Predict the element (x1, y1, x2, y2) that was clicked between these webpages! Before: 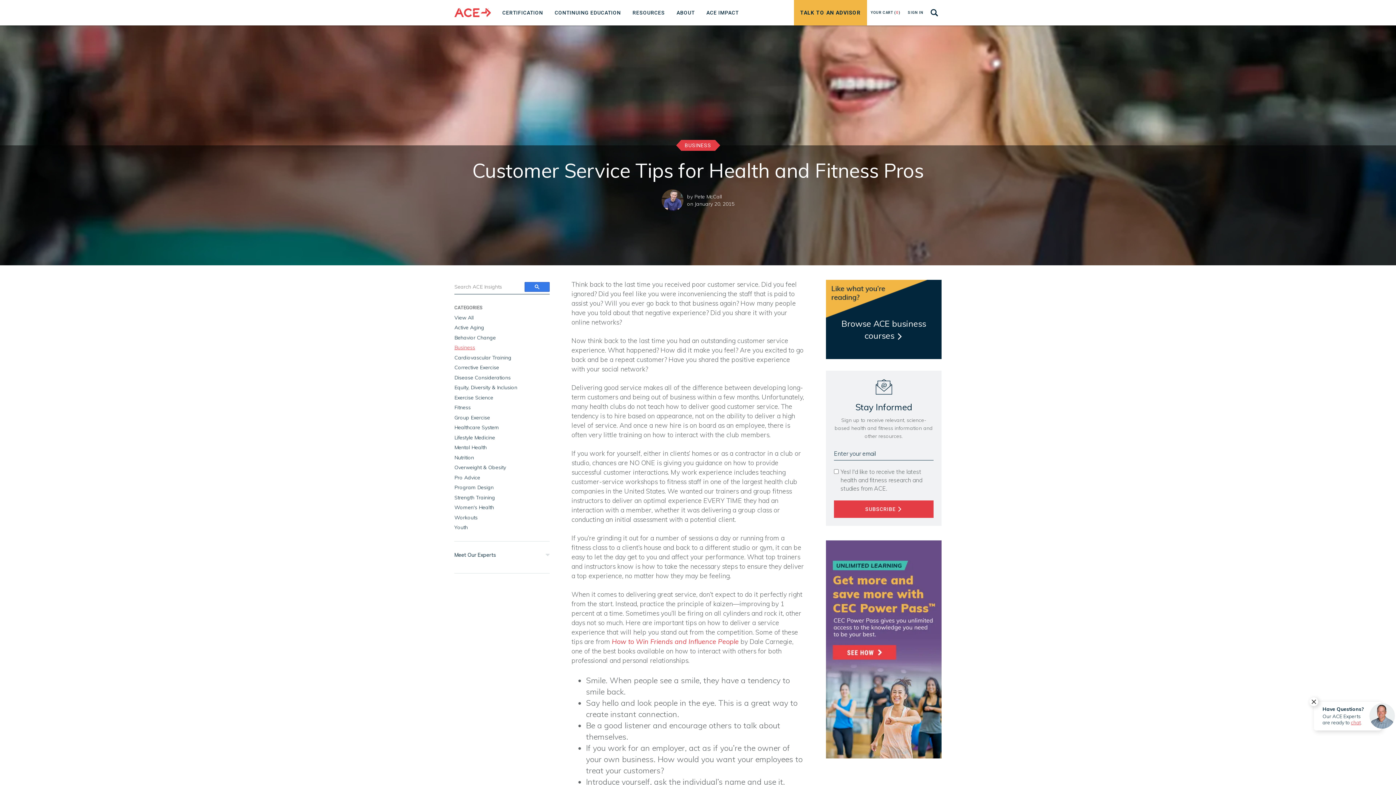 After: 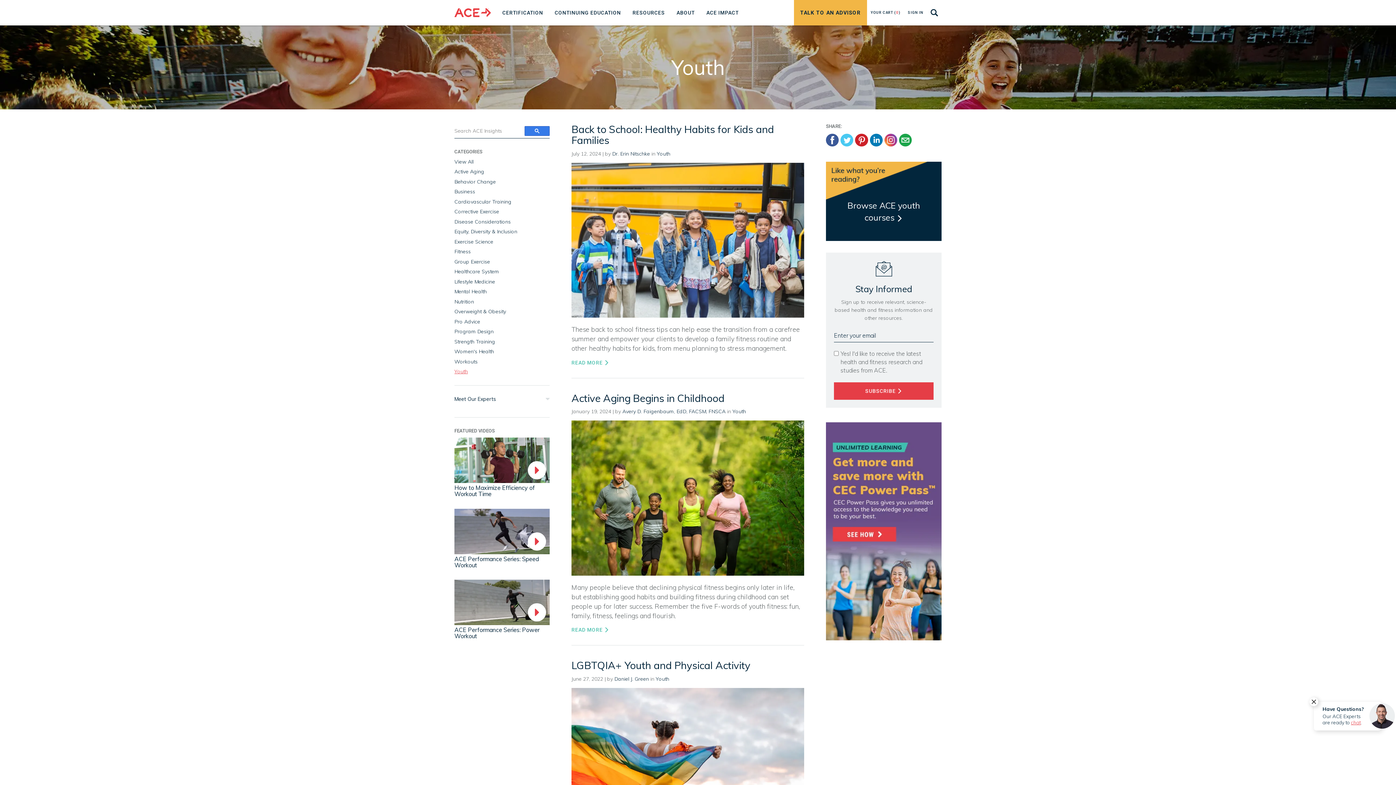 Action: bbox: (454, 524, 468, 530) label: Youth